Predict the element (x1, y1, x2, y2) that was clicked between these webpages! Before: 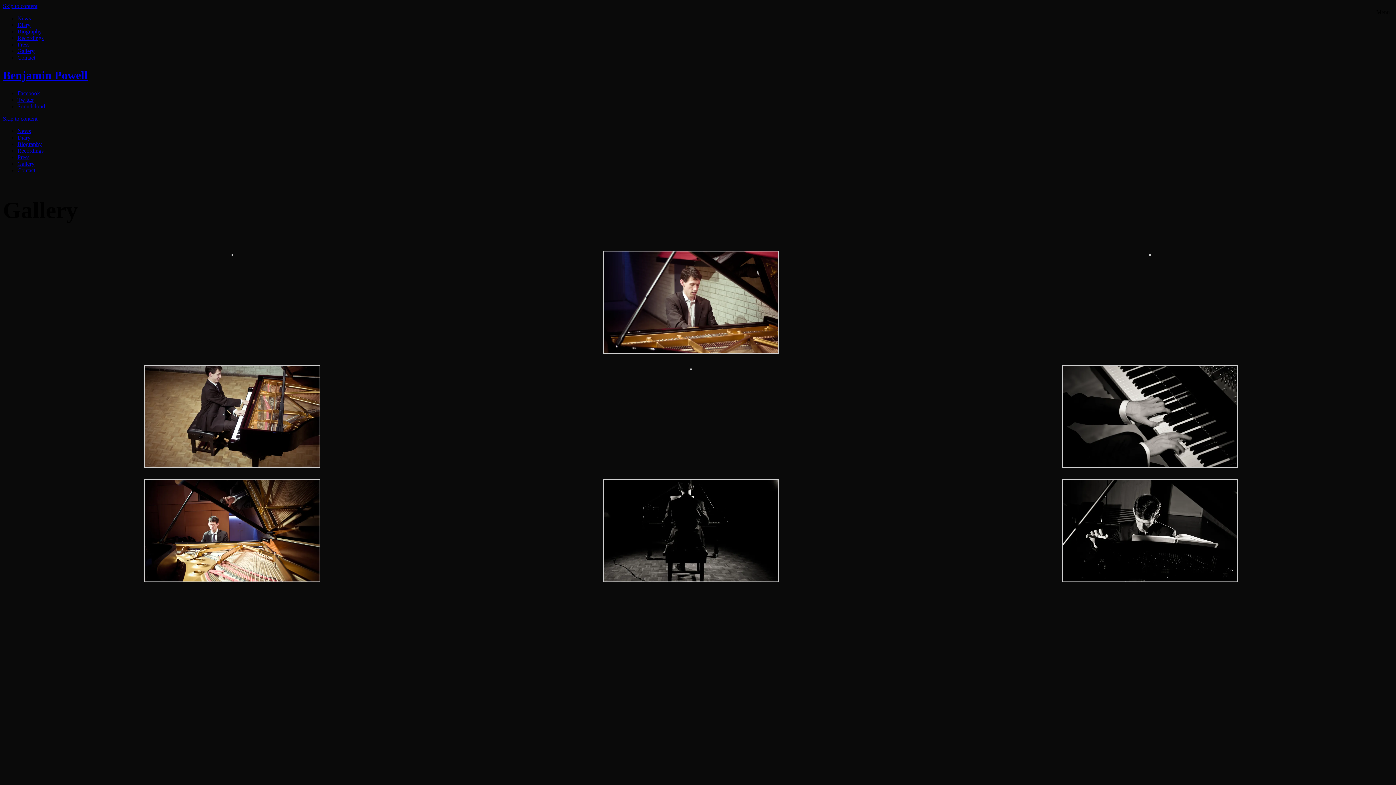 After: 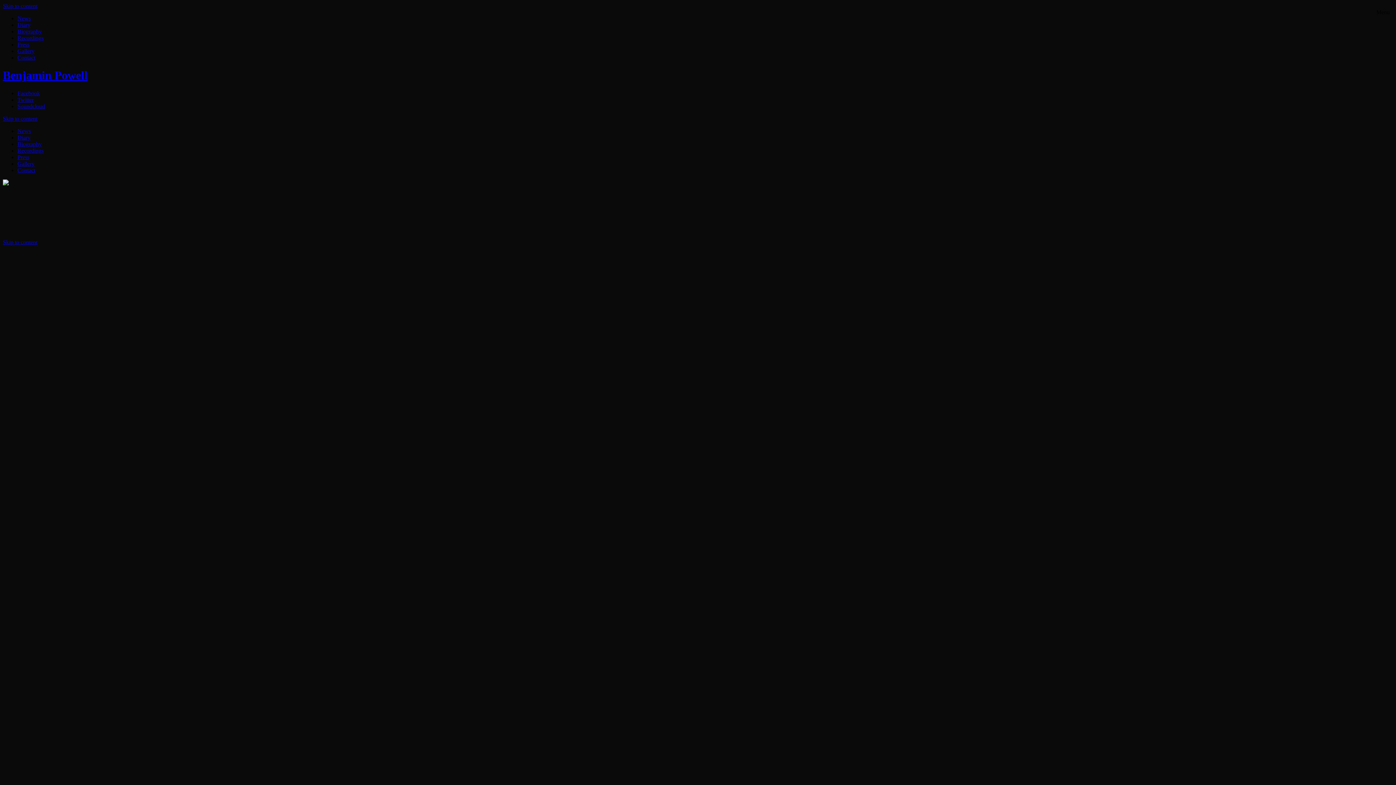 Action: bbox: (690, 365, 691, 371)